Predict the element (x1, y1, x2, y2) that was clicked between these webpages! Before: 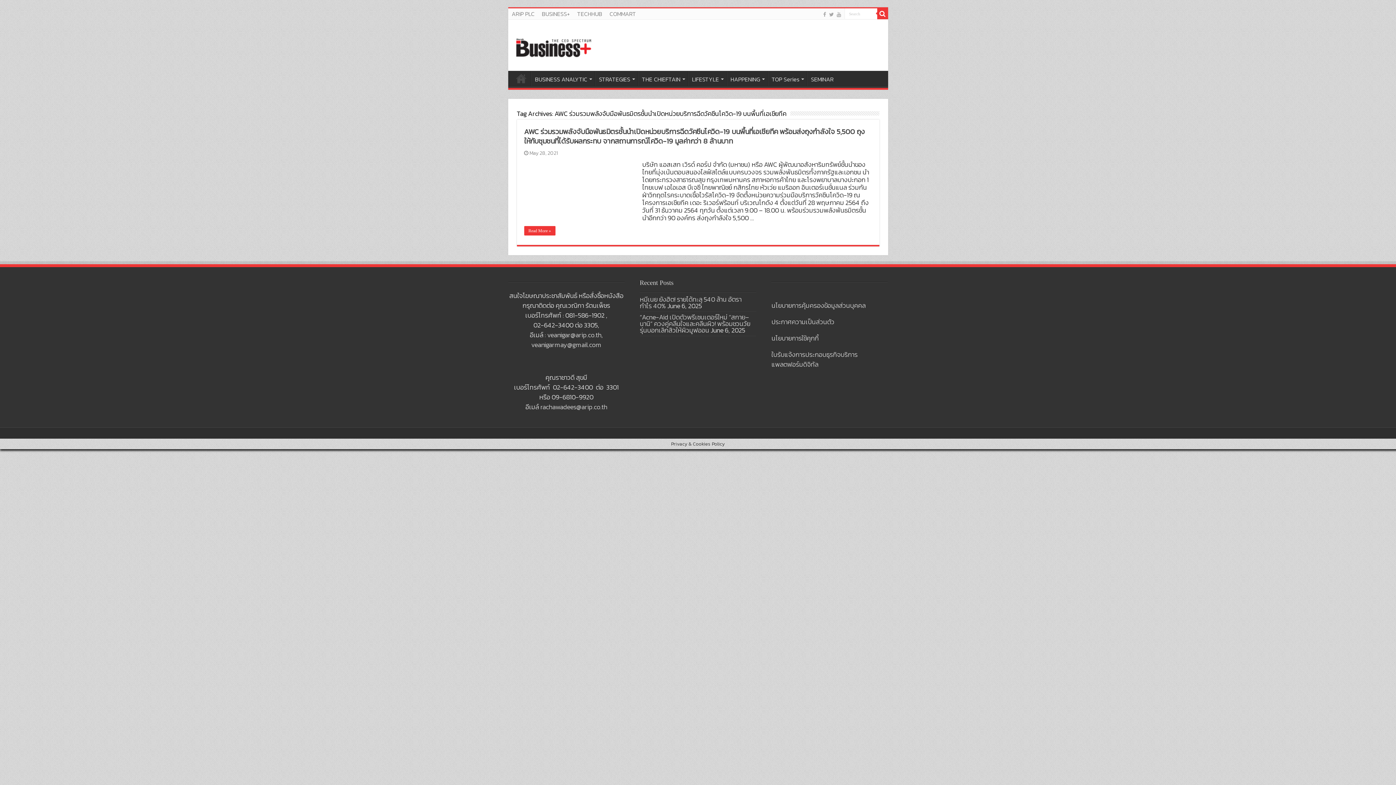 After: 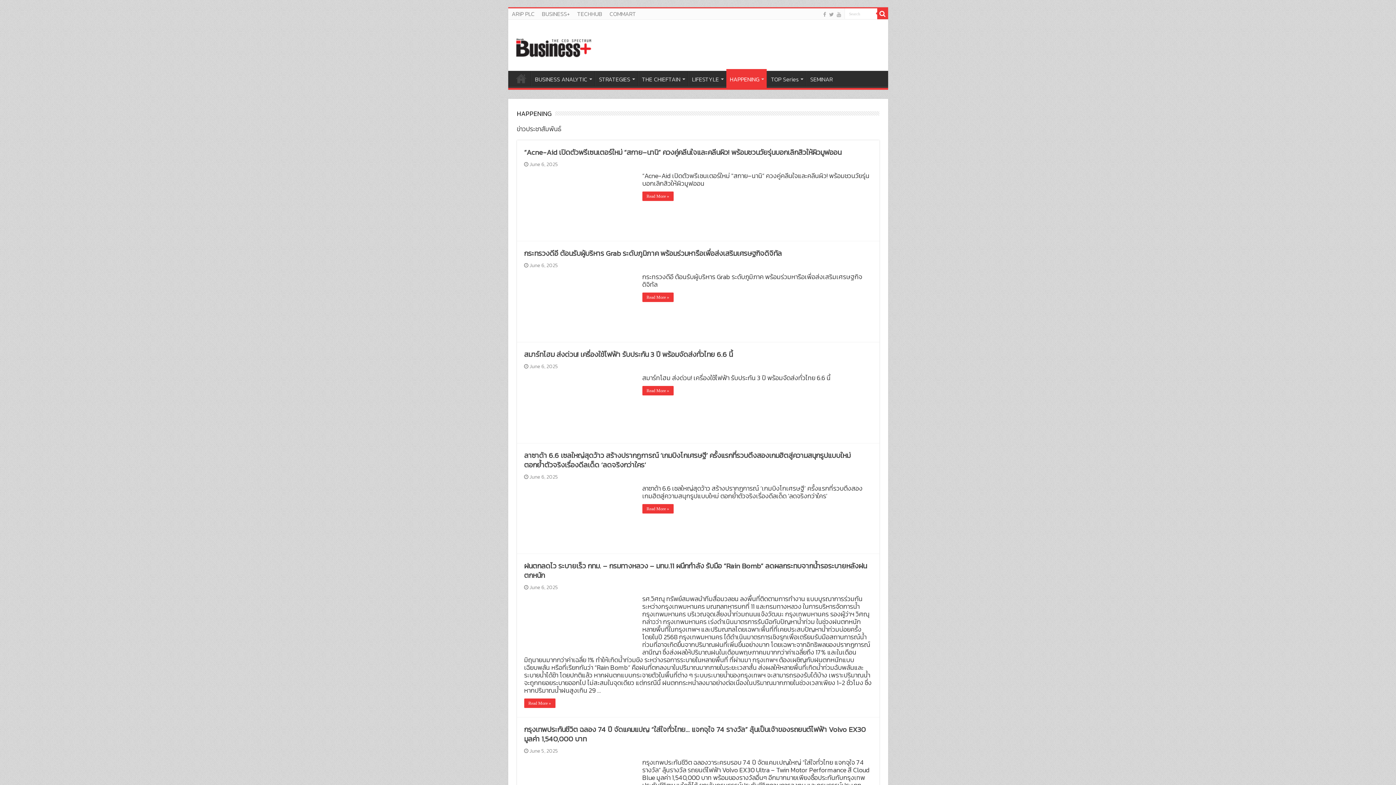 Action: label: HAPPENING bbox: (726, 70, 767, 86)